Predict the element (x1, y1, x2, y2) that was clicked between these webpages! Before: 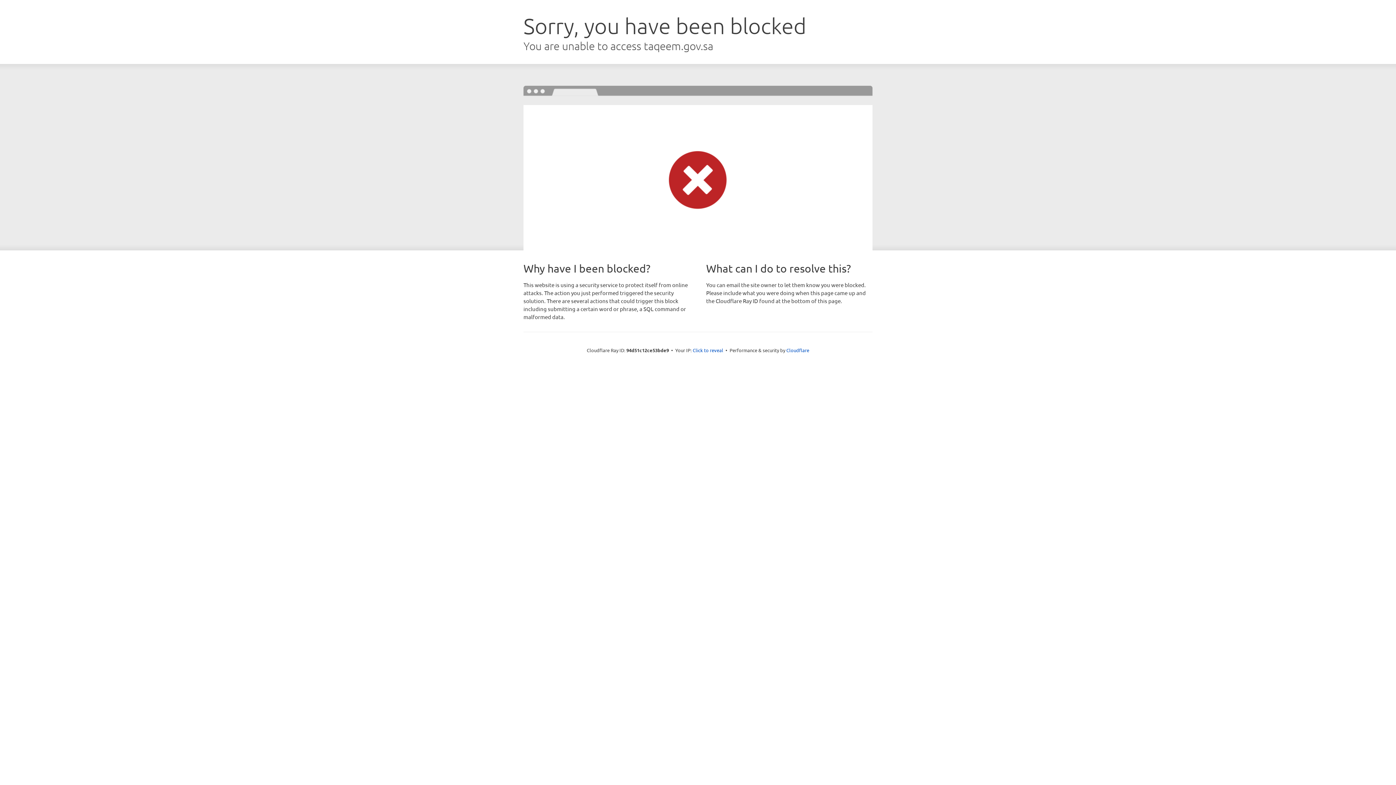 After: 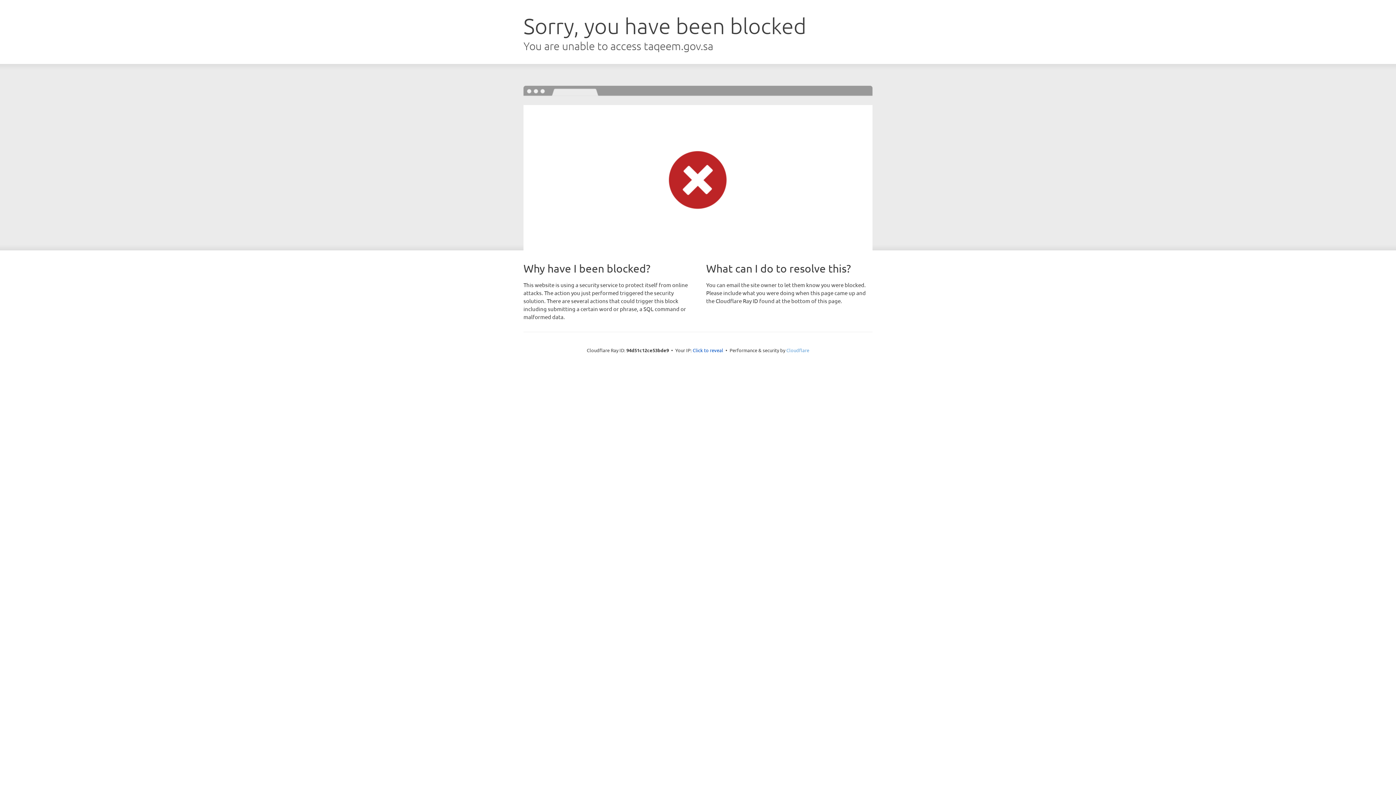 Action: bbox: (786, 347, 809, 353) label: Cloudflare